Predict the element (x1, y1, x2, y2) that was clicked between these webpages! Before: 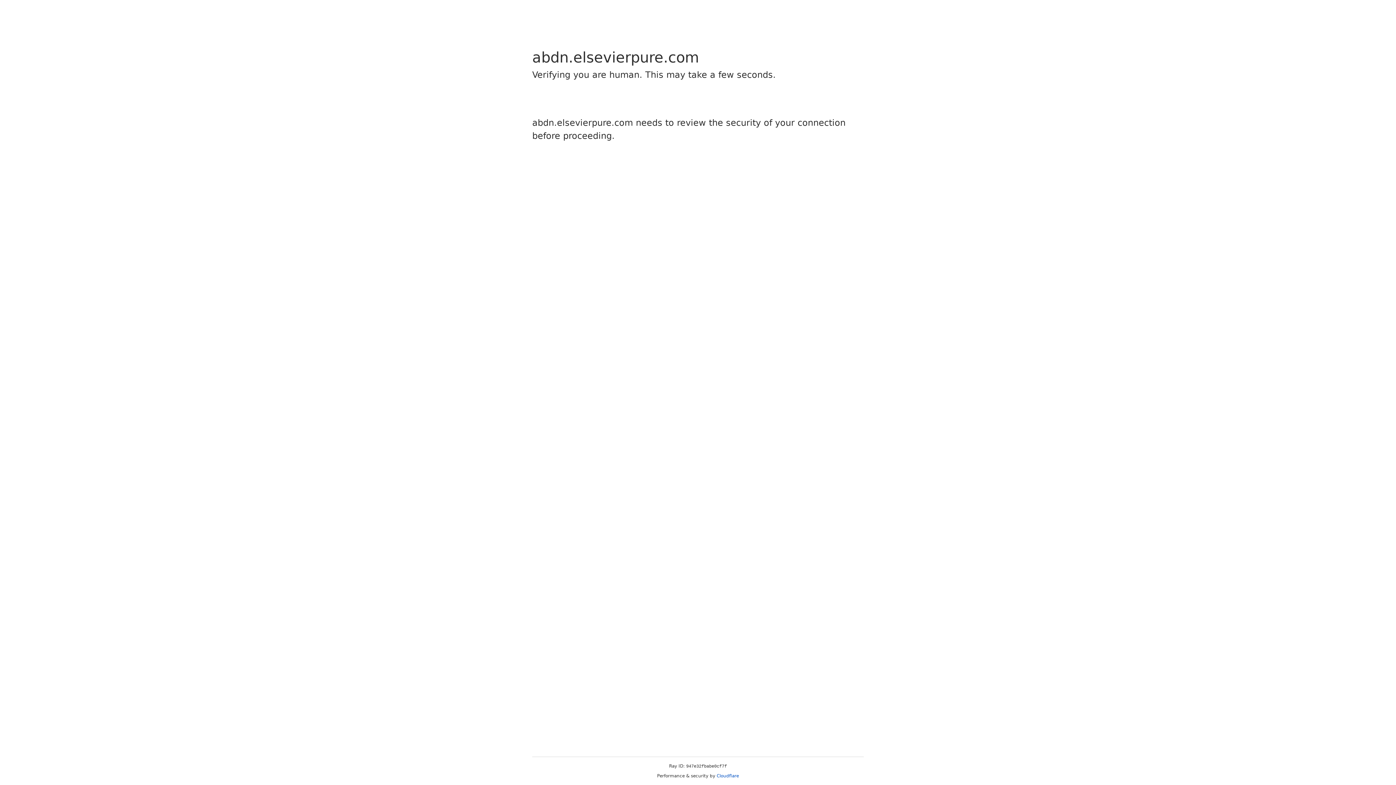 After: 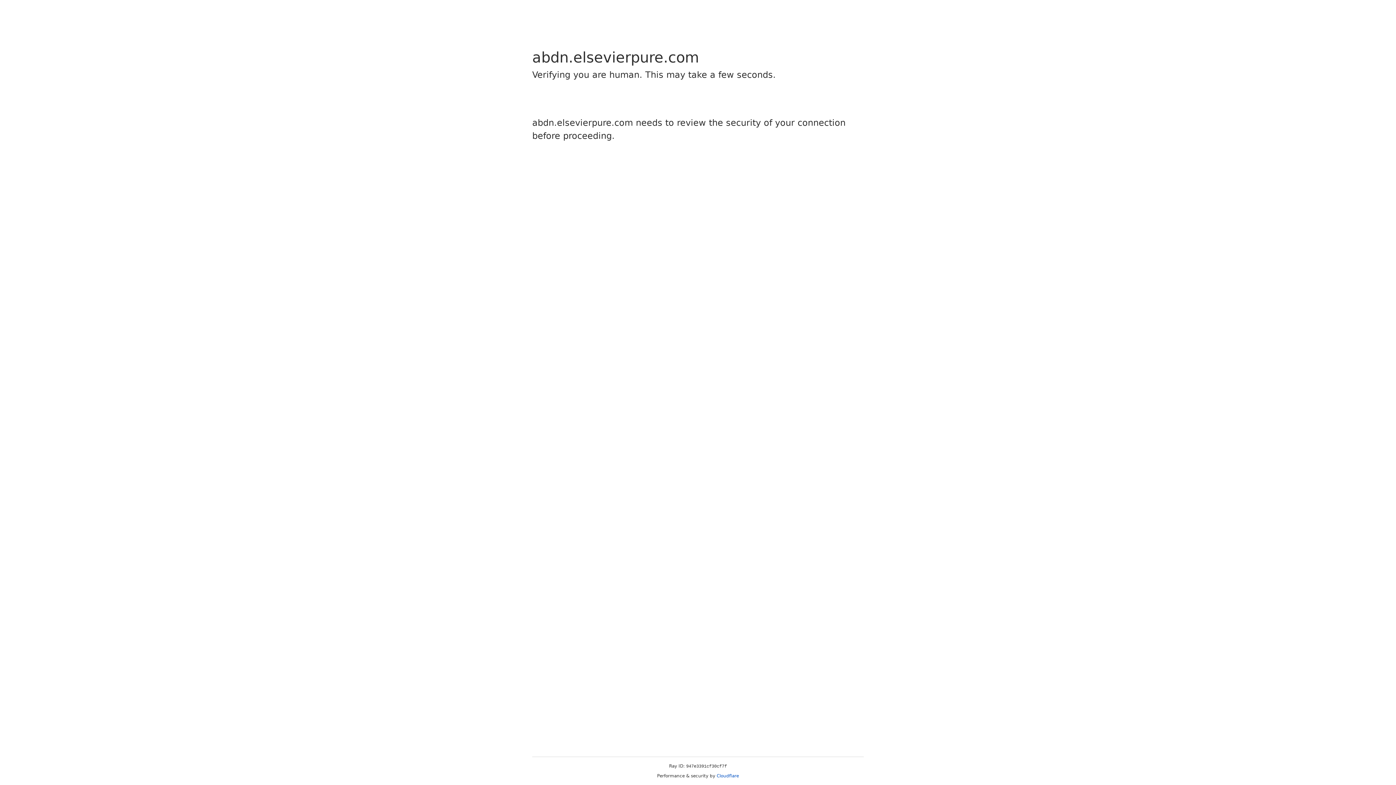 Action: bbox: (716, 773, 739, 778) label: Cloudflare